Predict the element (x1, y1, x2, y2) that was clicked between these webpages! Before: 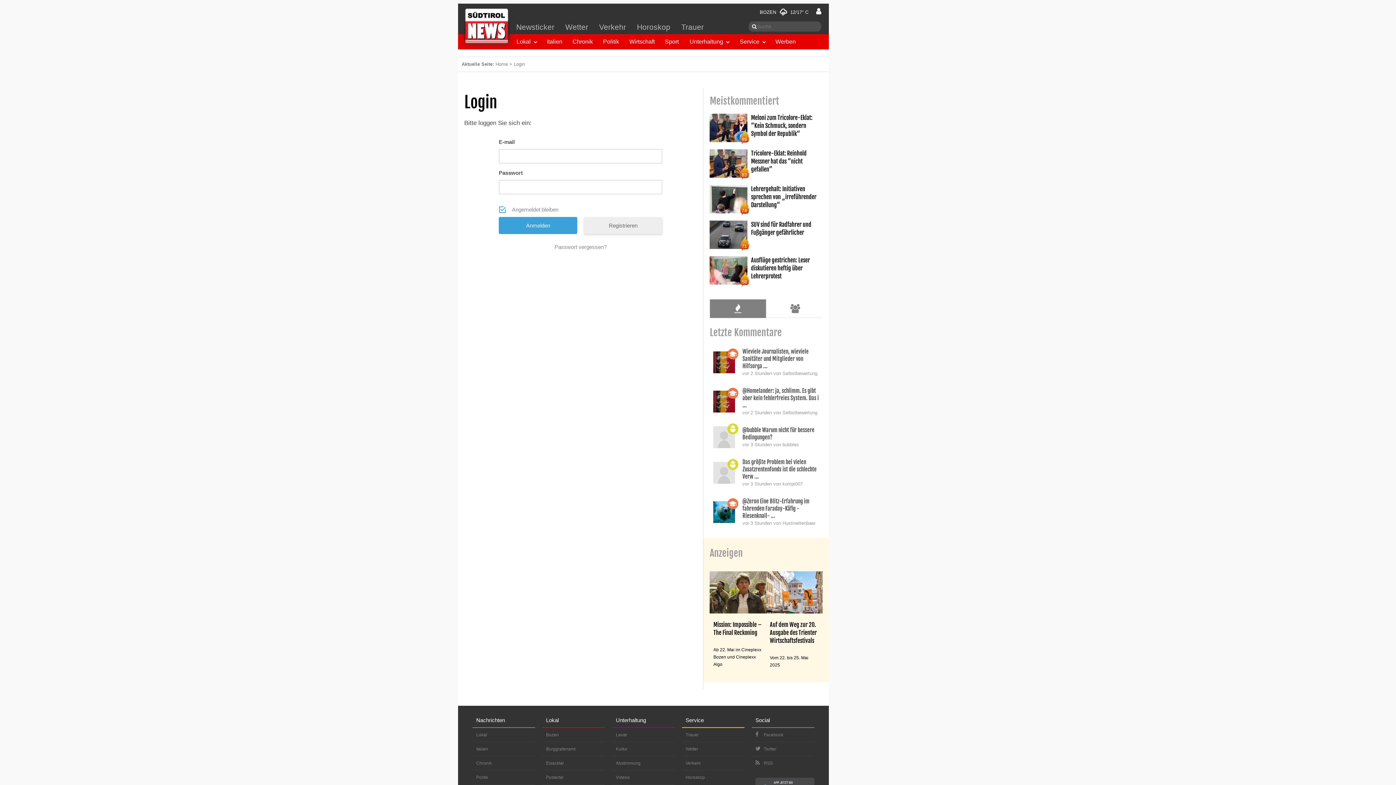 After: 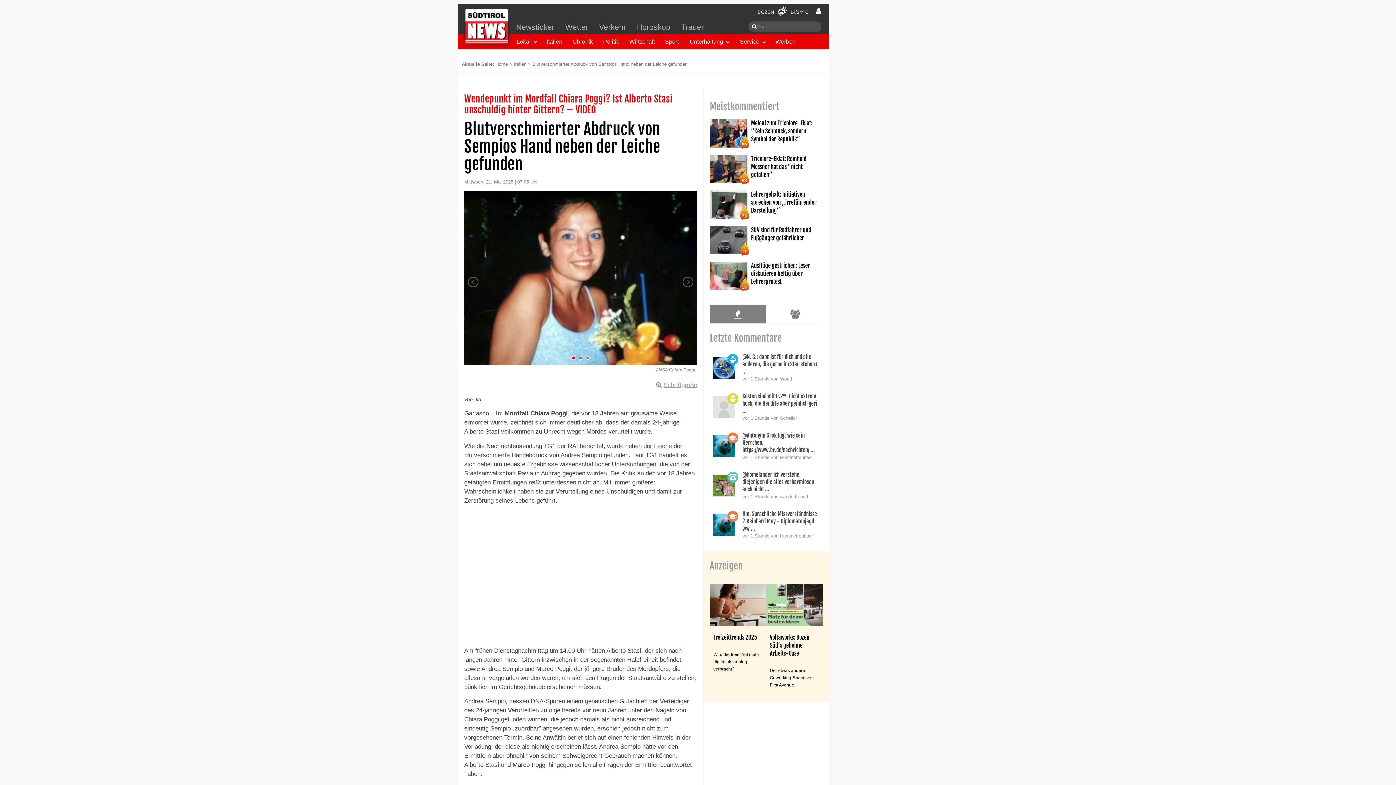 Action: label: @Homelander: ja, schlimm. Es gibt aber kein fehlerfreies System. Das i ...
vor 2 Stunden von Selbstbewertung bbox: (709, 382, 822, 420)